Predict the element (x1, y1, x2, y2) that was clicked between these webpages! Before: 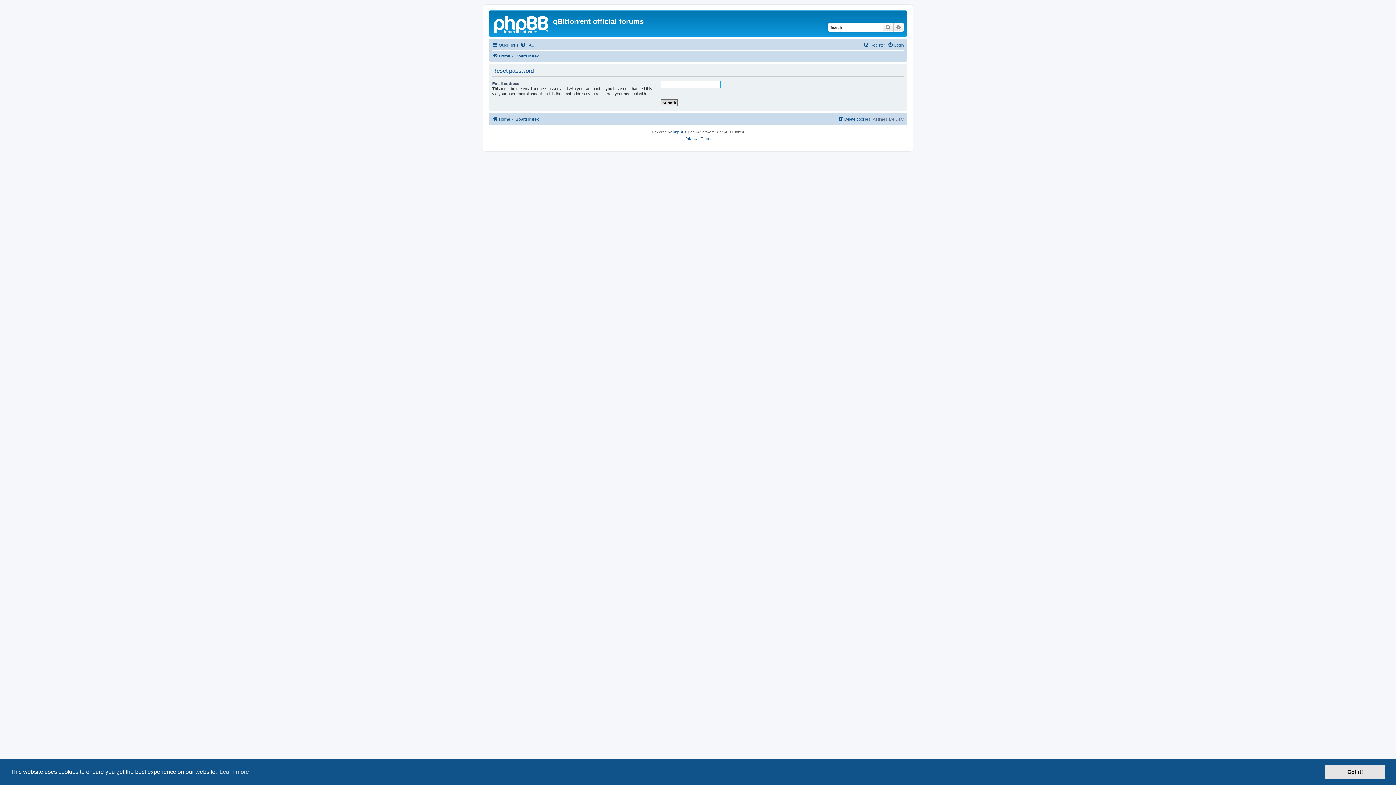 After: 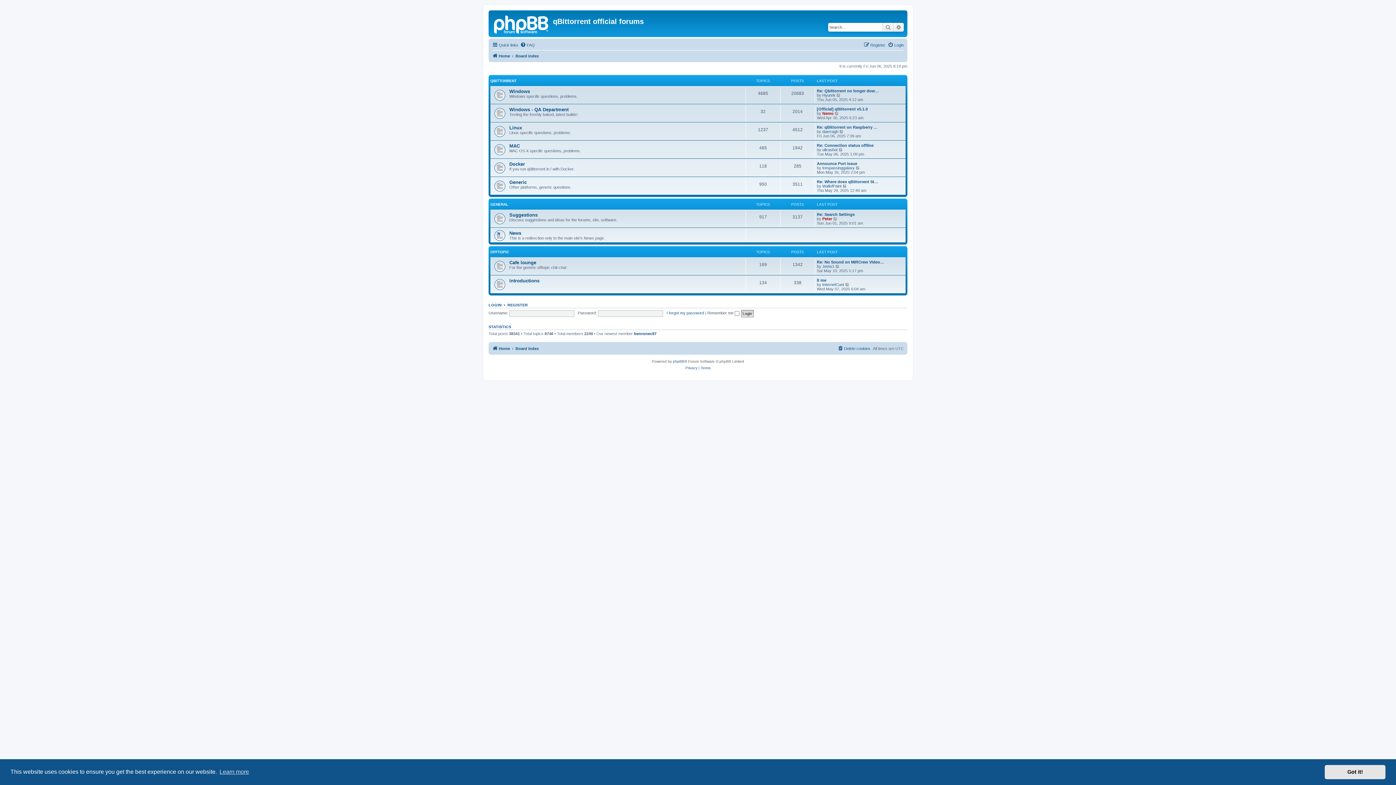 Action: bbox: (492, 51, 510, 60) label: Home